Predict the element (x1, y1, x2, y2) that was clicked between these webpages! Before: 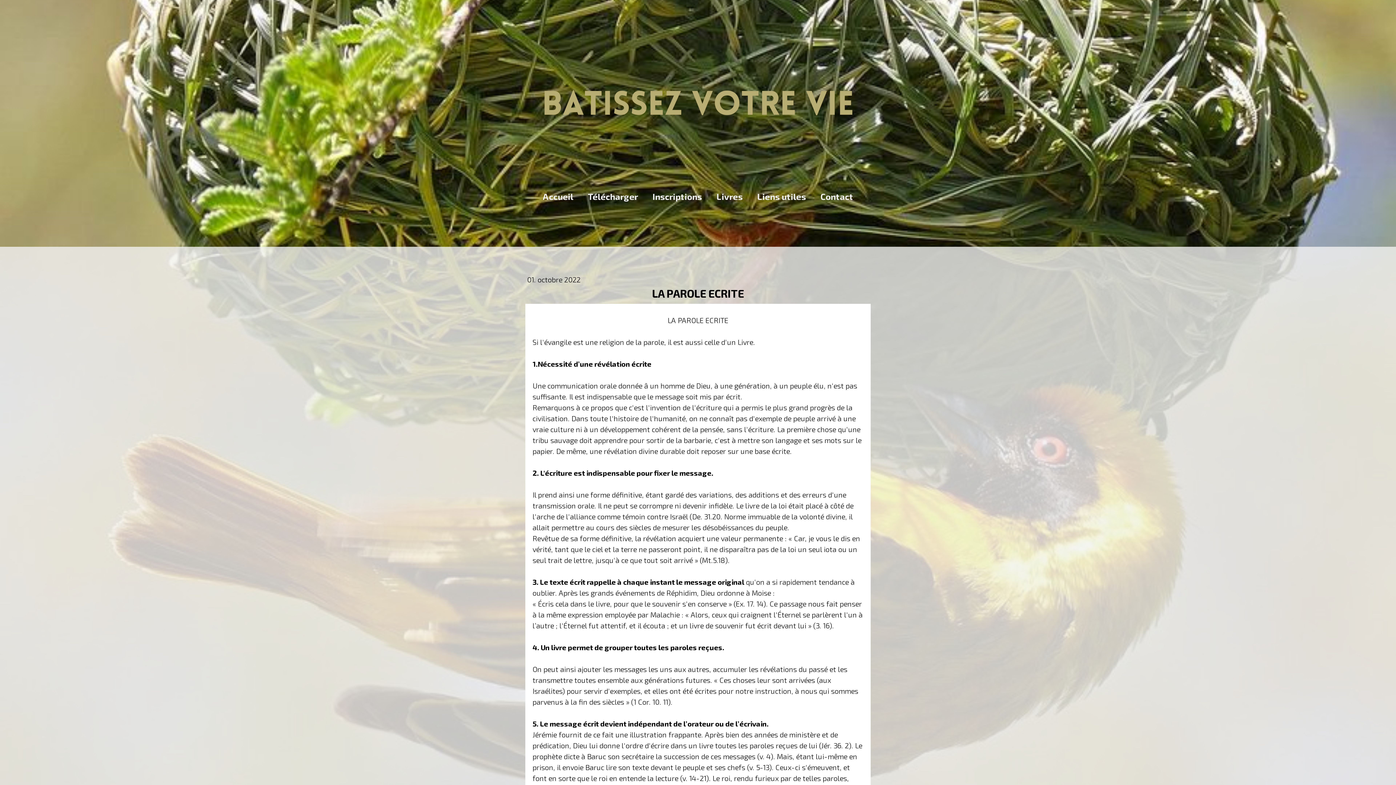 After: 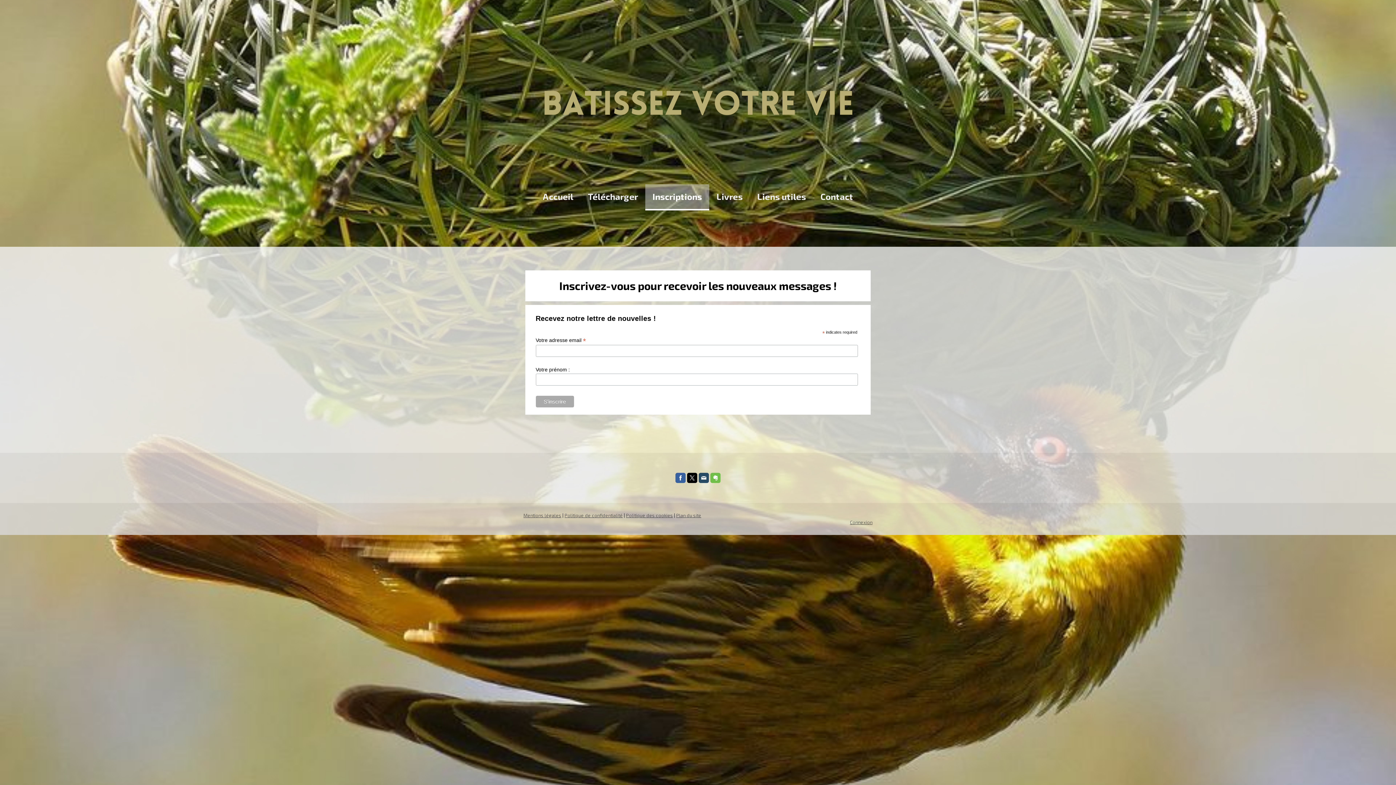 Action: bbox: (645, 184, 709, 210) label: Inscriptions